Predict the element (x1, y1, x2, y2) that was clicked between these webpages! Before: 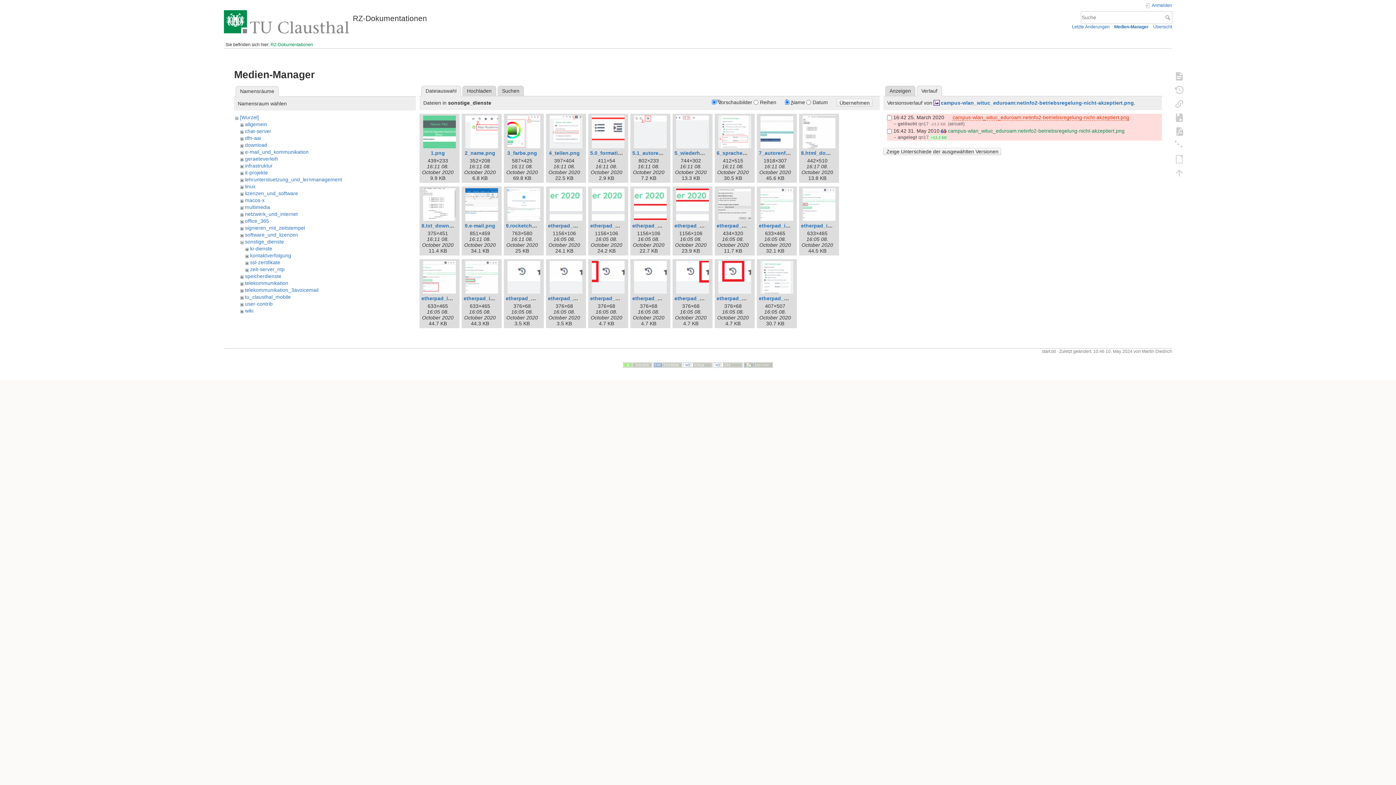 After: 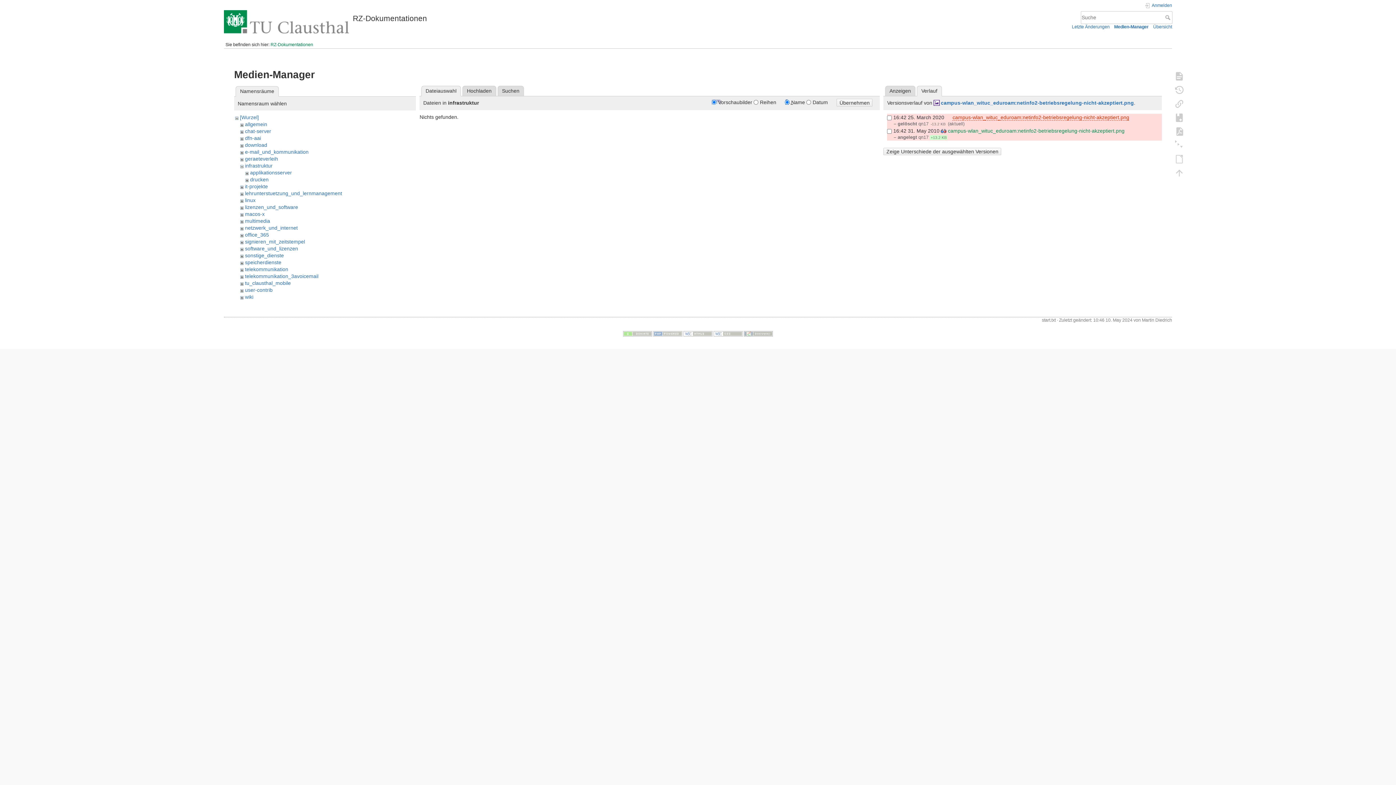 Action: label: infrastruktur bbox: (245, 162, 272, 168)